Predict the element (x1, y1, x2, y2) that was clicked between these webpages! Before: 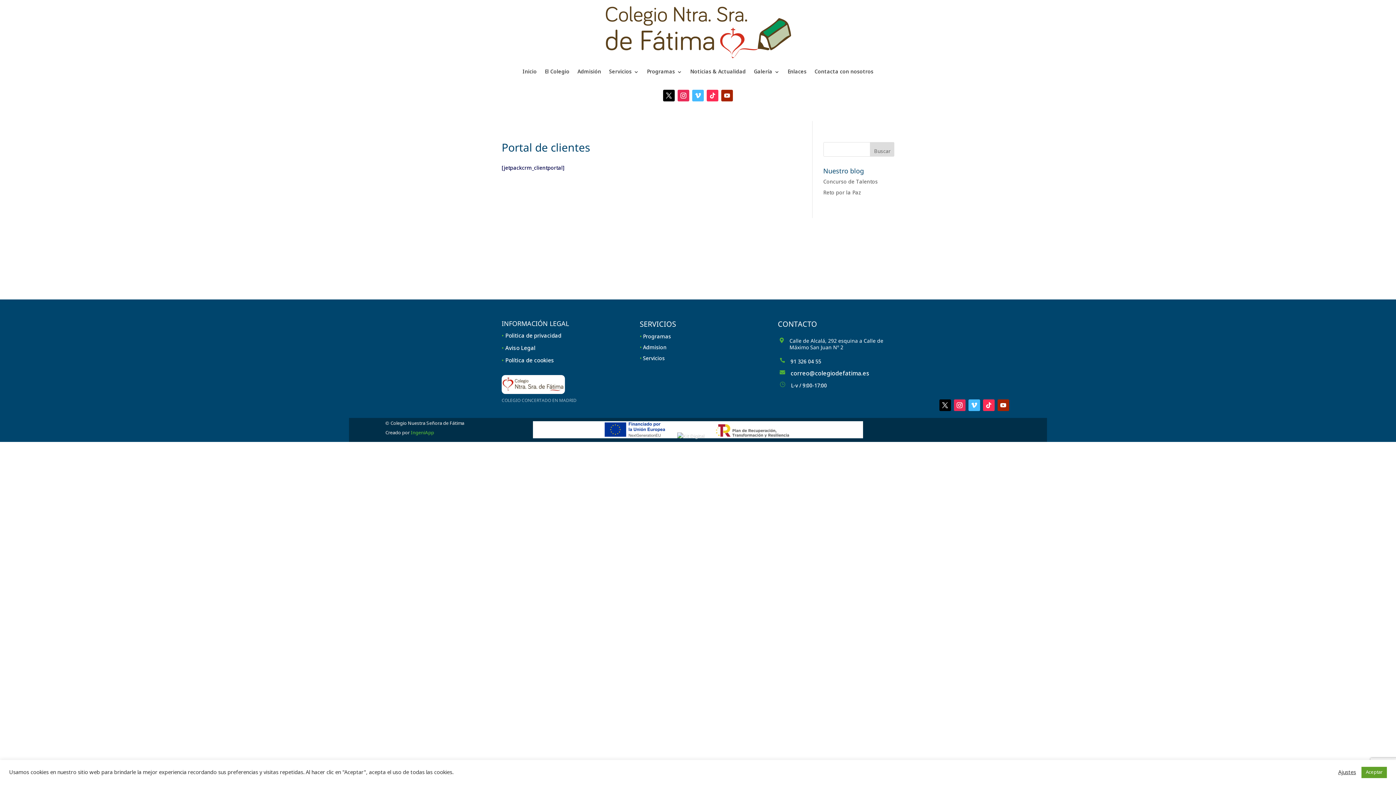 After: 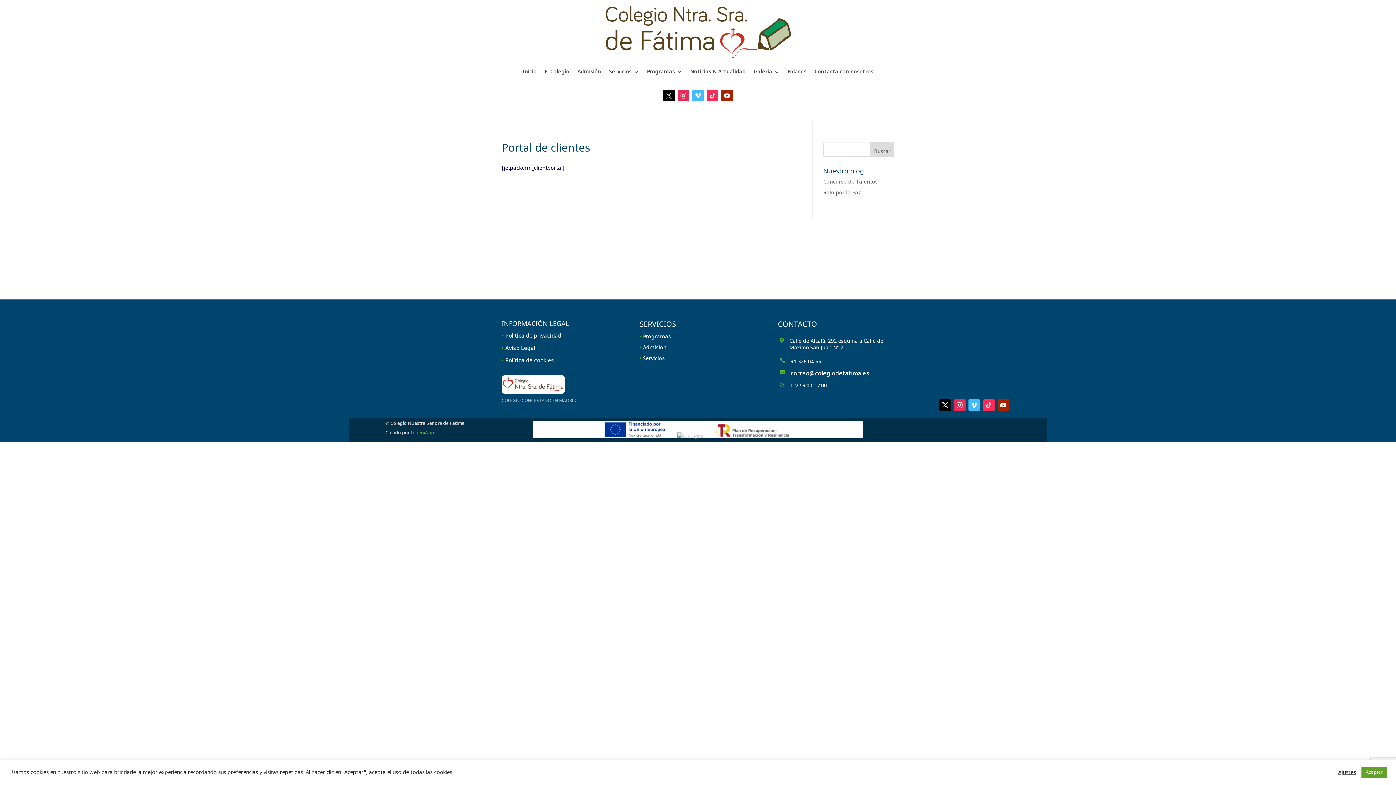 Action: label: Aviso Legal bbox: (505, 342, 535, 354)